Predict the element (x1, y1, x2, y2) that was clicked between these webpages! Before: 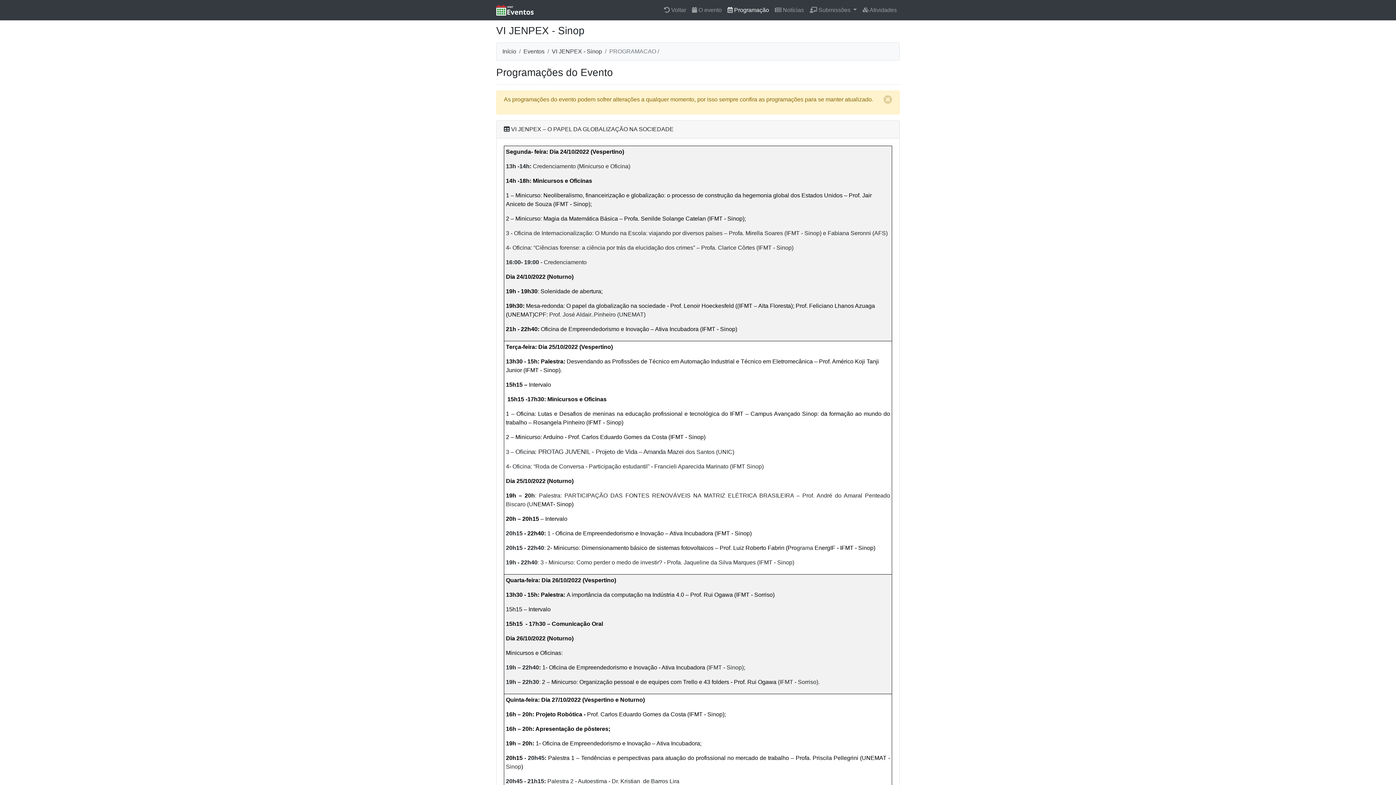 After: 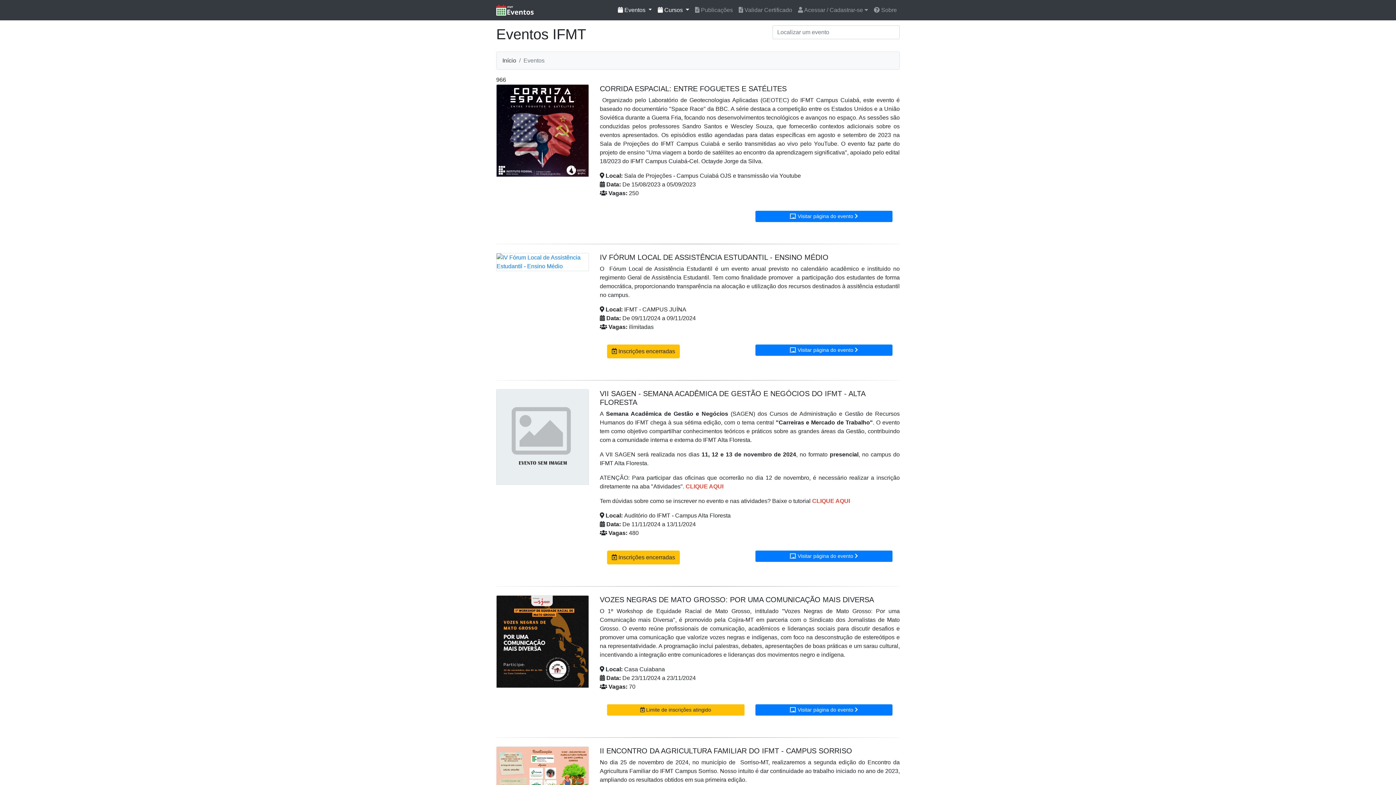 Action: label: Eventos bbox: (523, 48, 544, 54)